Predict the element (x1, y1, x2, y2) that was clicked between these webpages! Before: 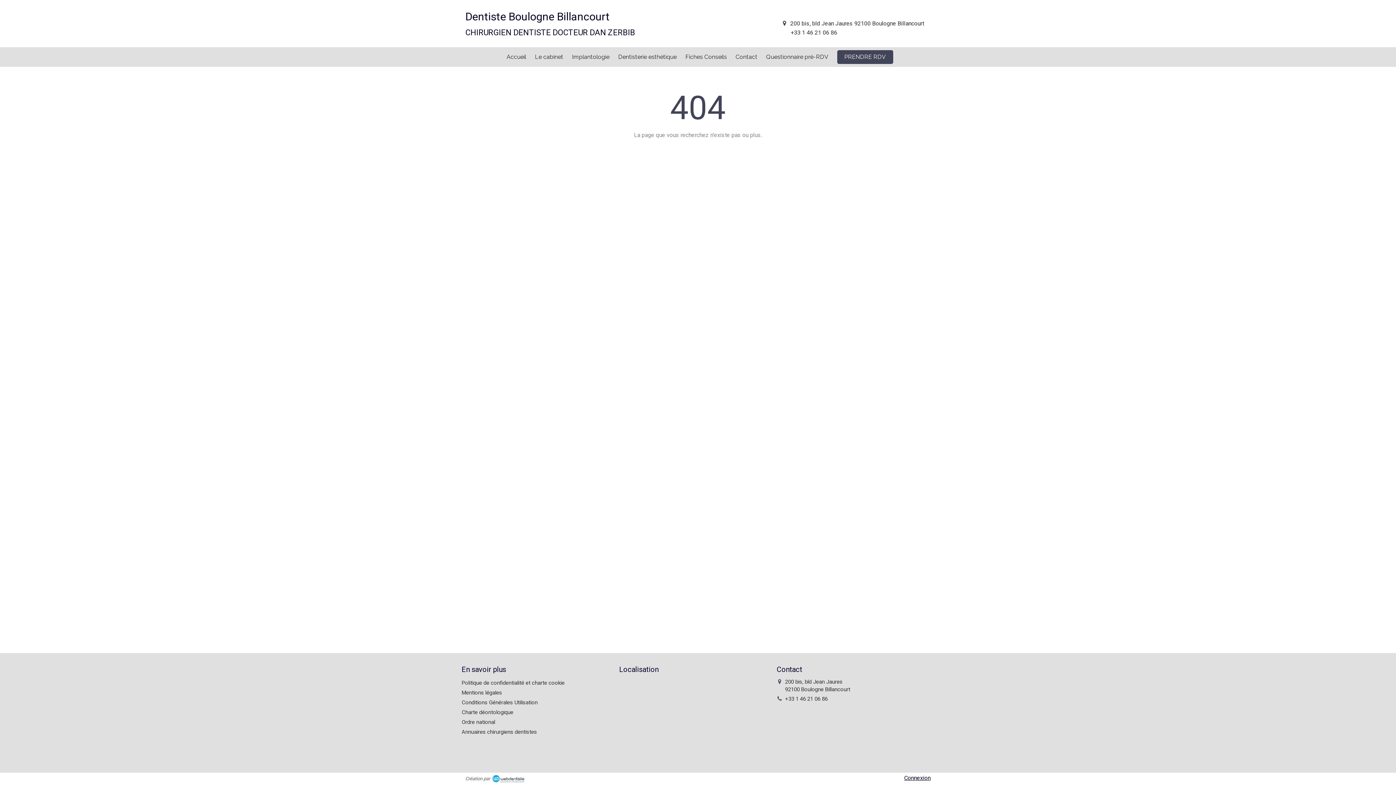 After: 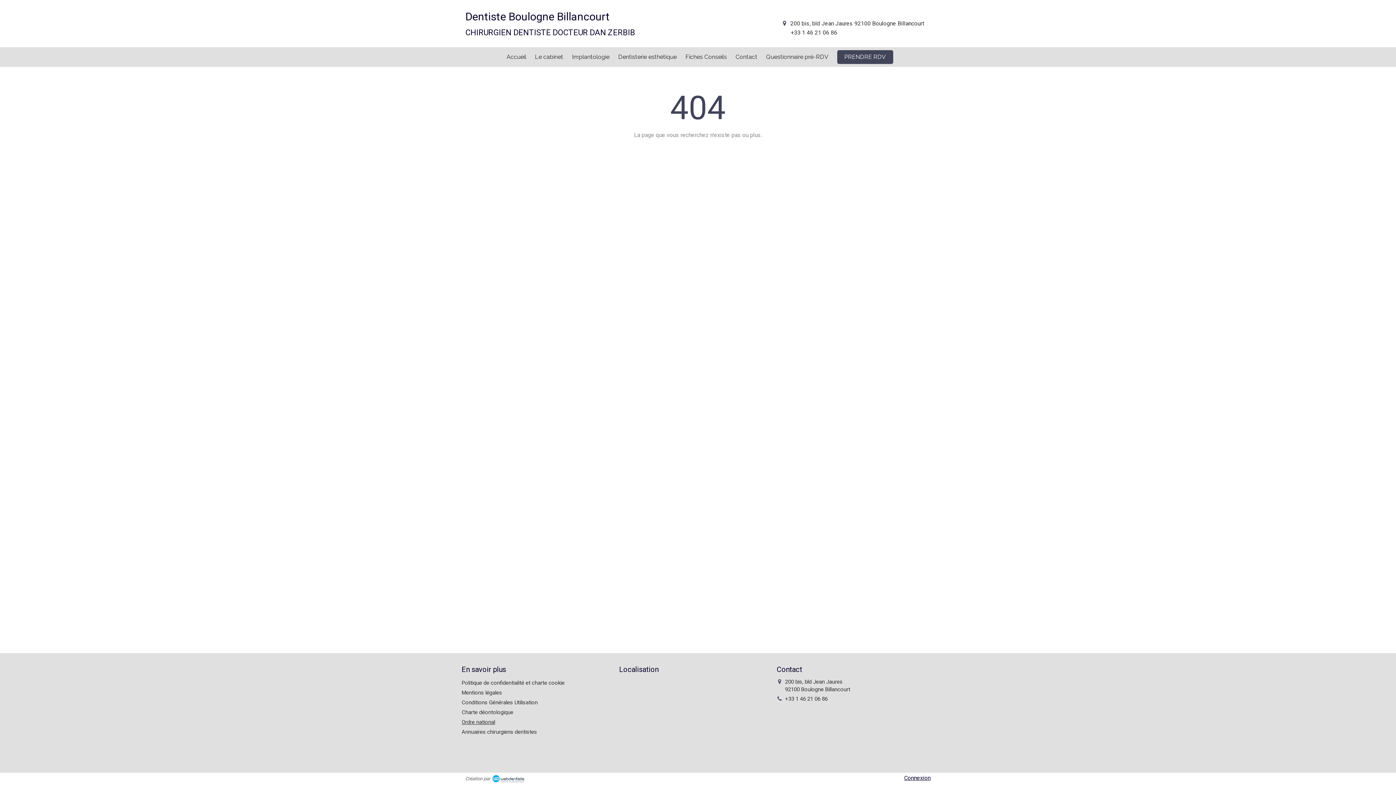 Action: bbox: (461, 719, 495, 725) label: Ordre national